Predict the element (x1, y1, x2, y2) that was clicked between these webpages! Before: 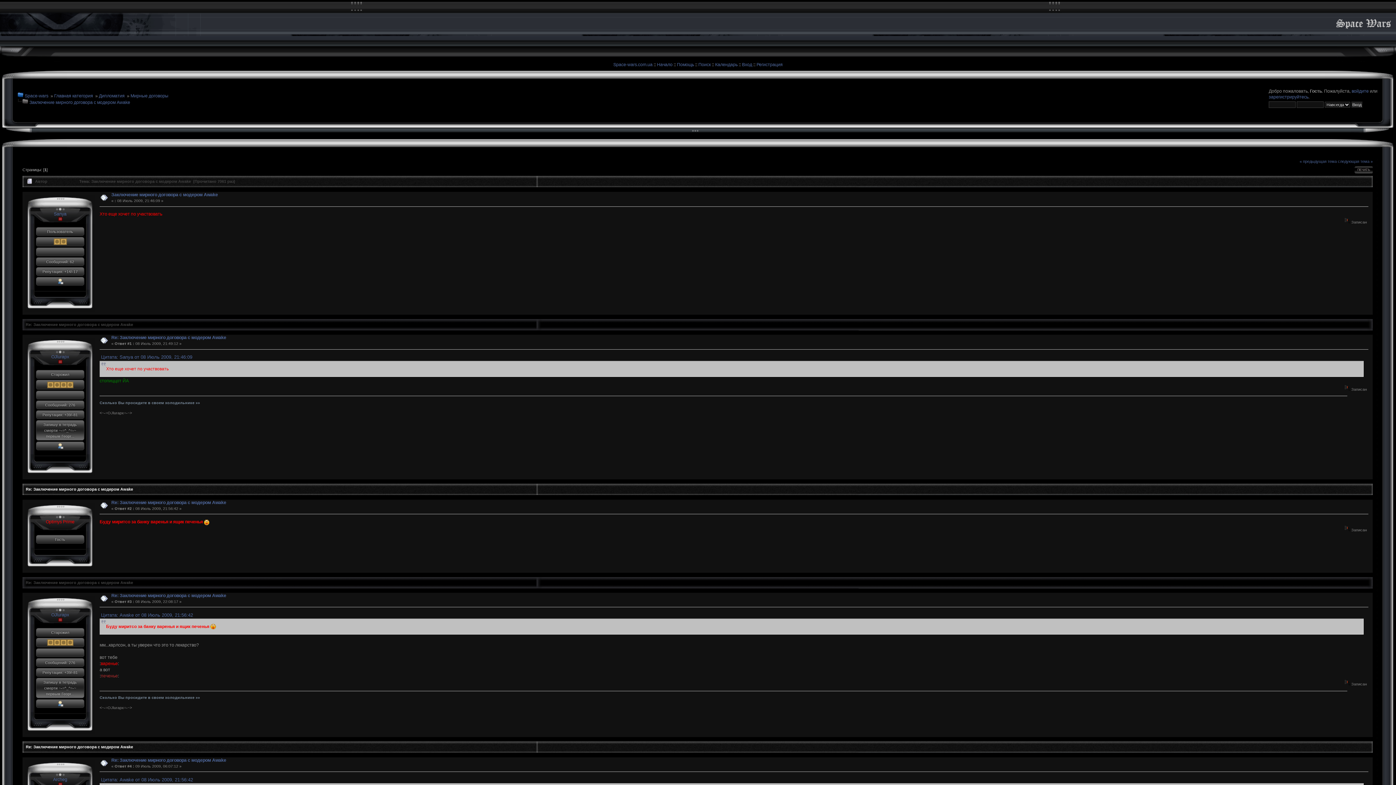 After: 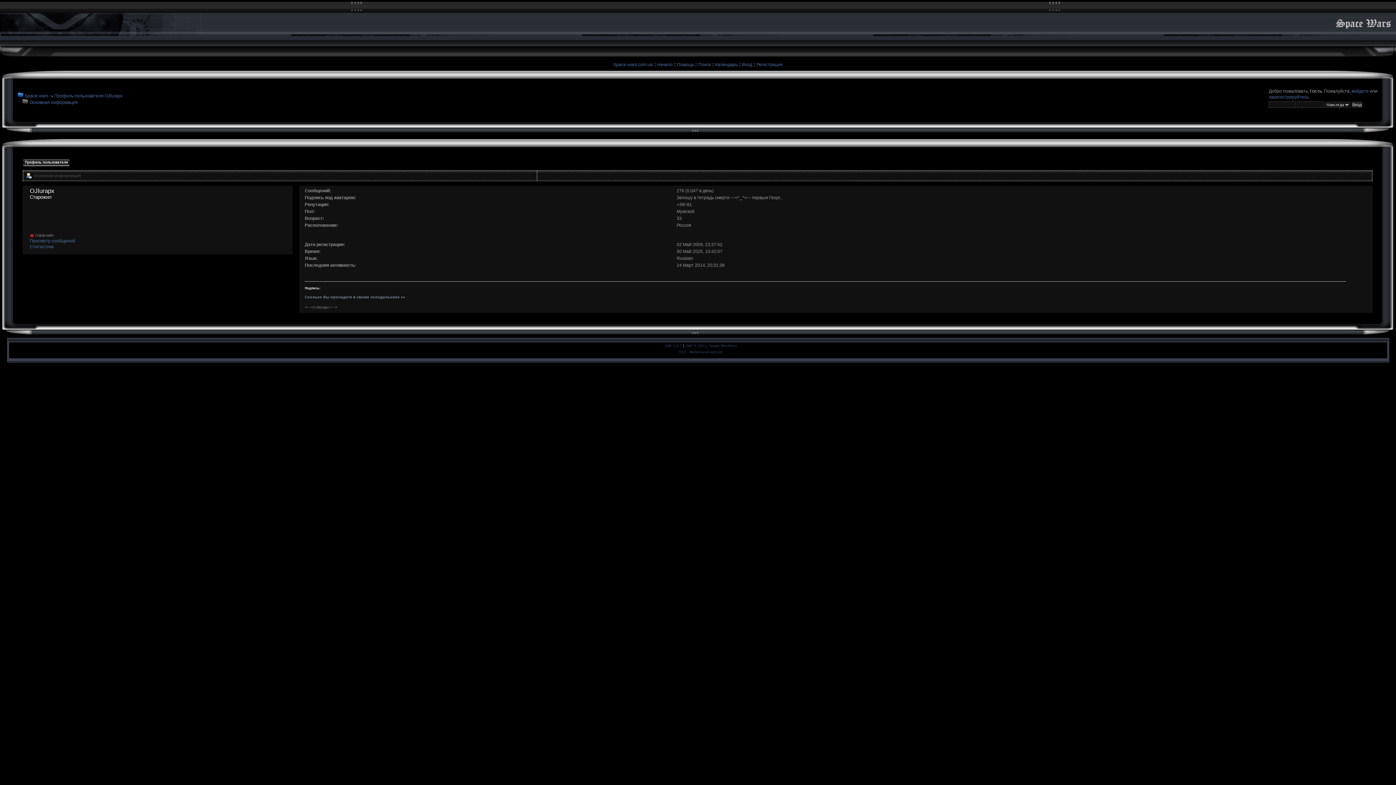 Action: bbox: (57, 443, 63, 447)